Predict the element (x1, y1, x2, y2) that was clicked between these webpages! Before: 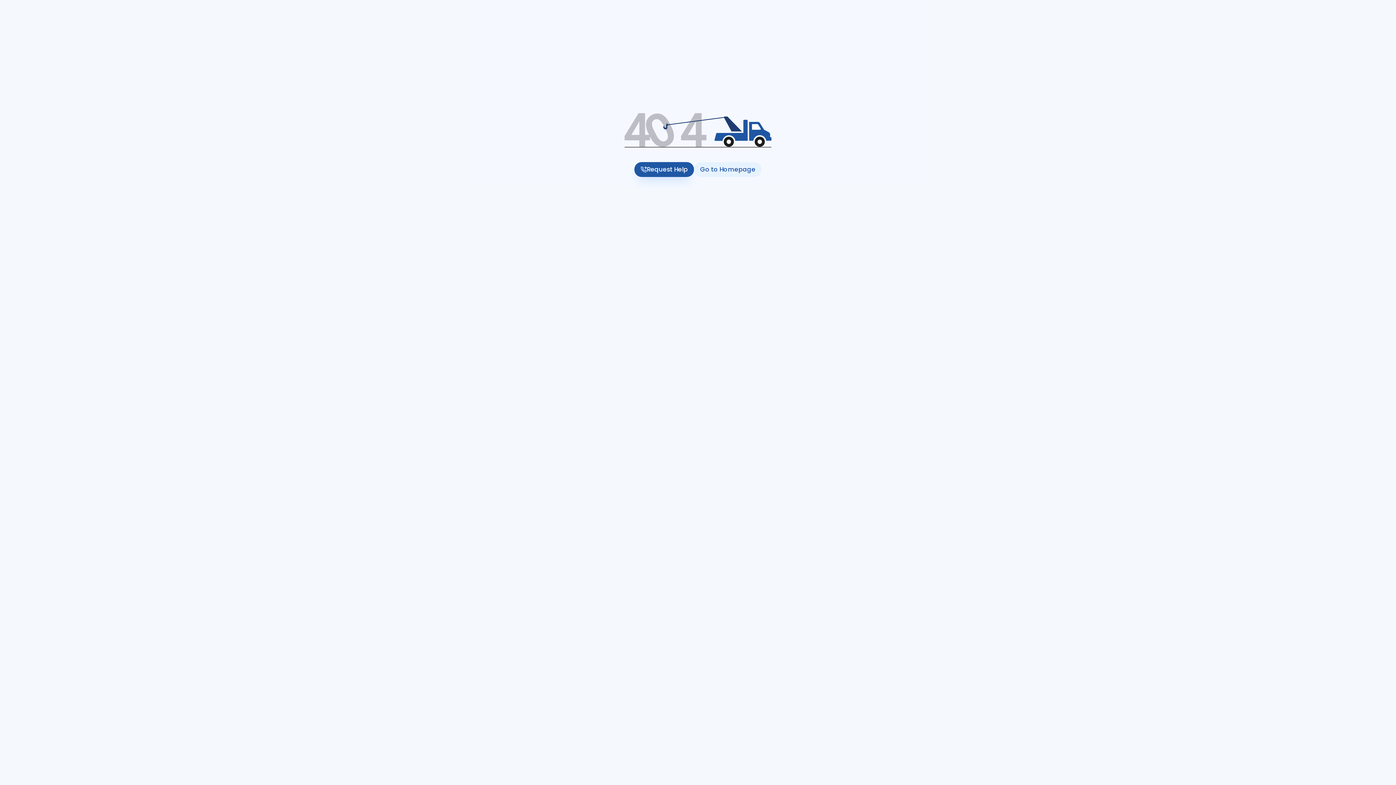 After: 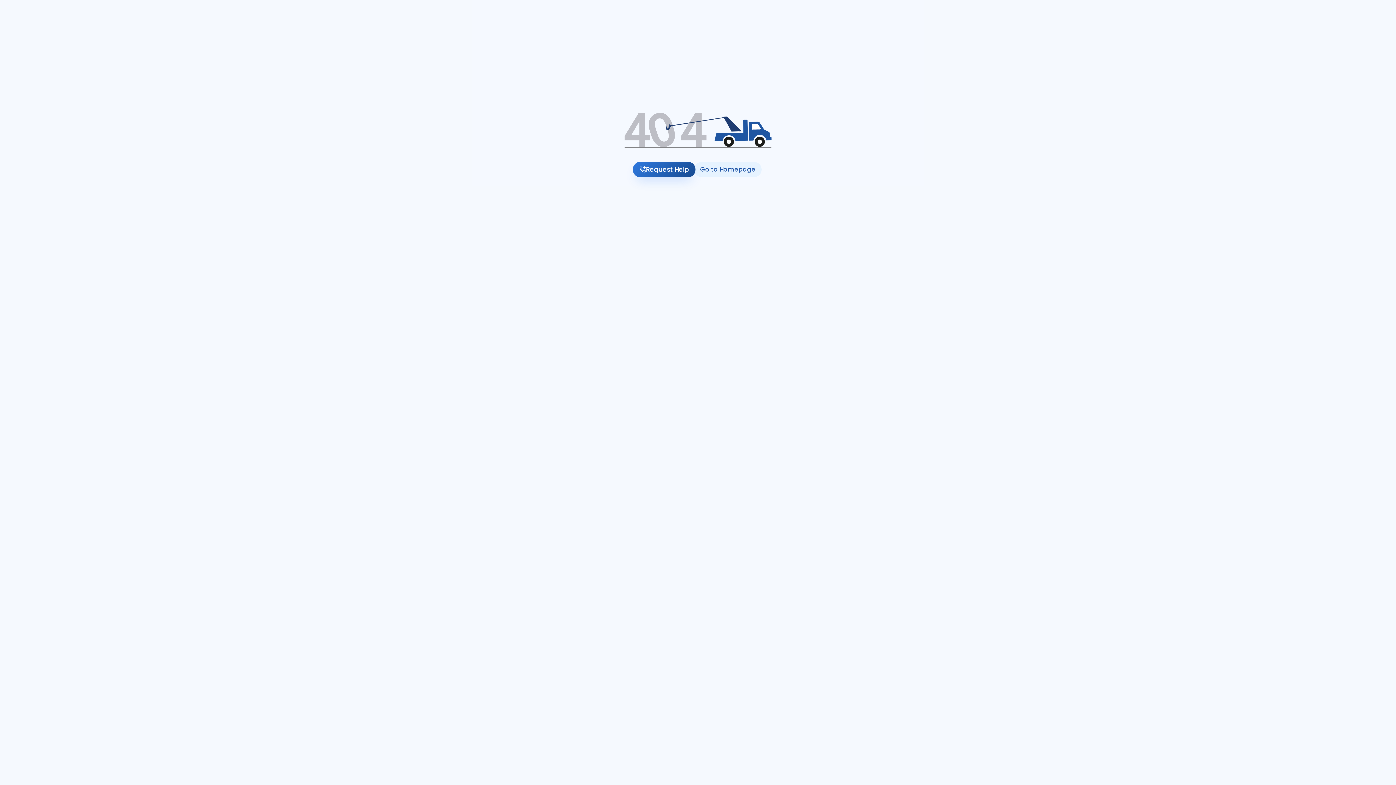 Action: bbox: (634, 162, 694, 176) label: Request Help